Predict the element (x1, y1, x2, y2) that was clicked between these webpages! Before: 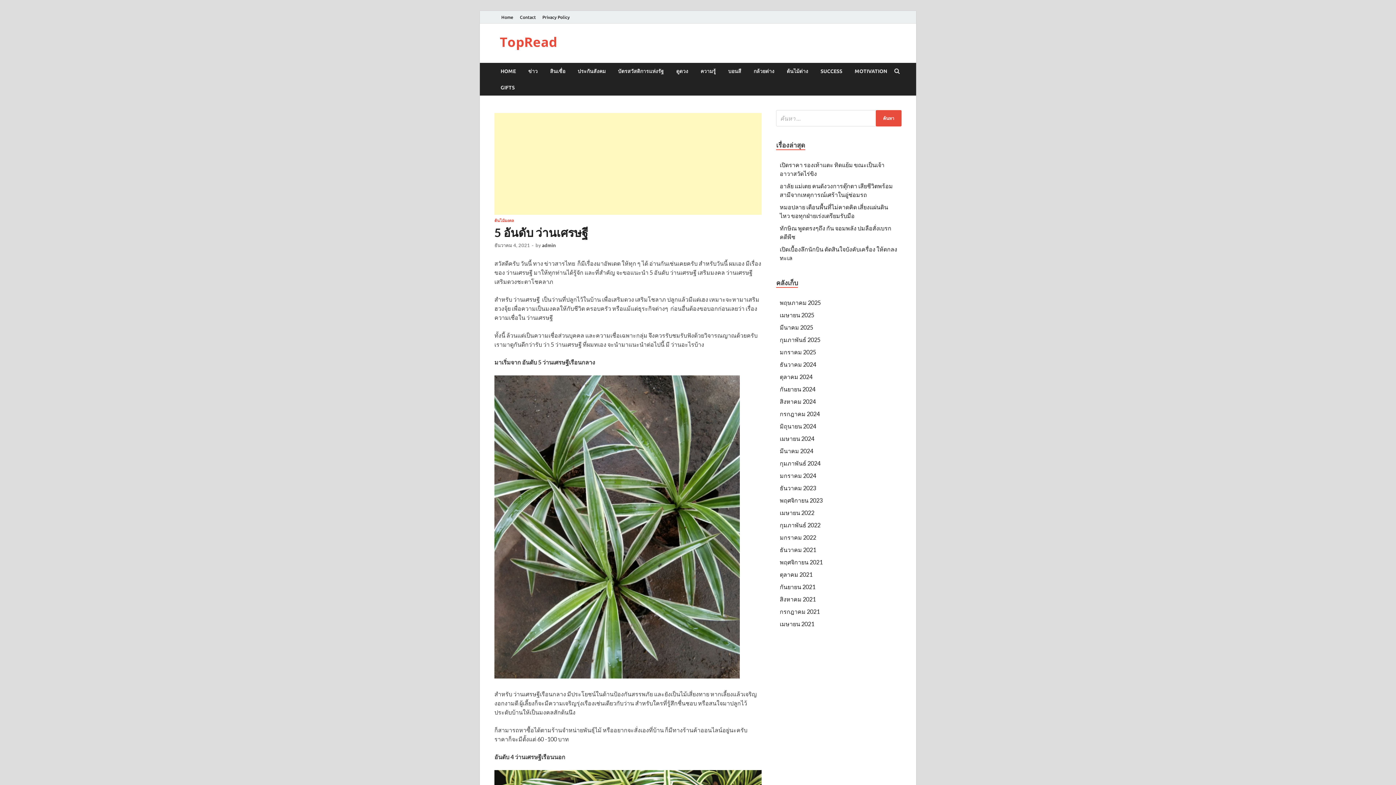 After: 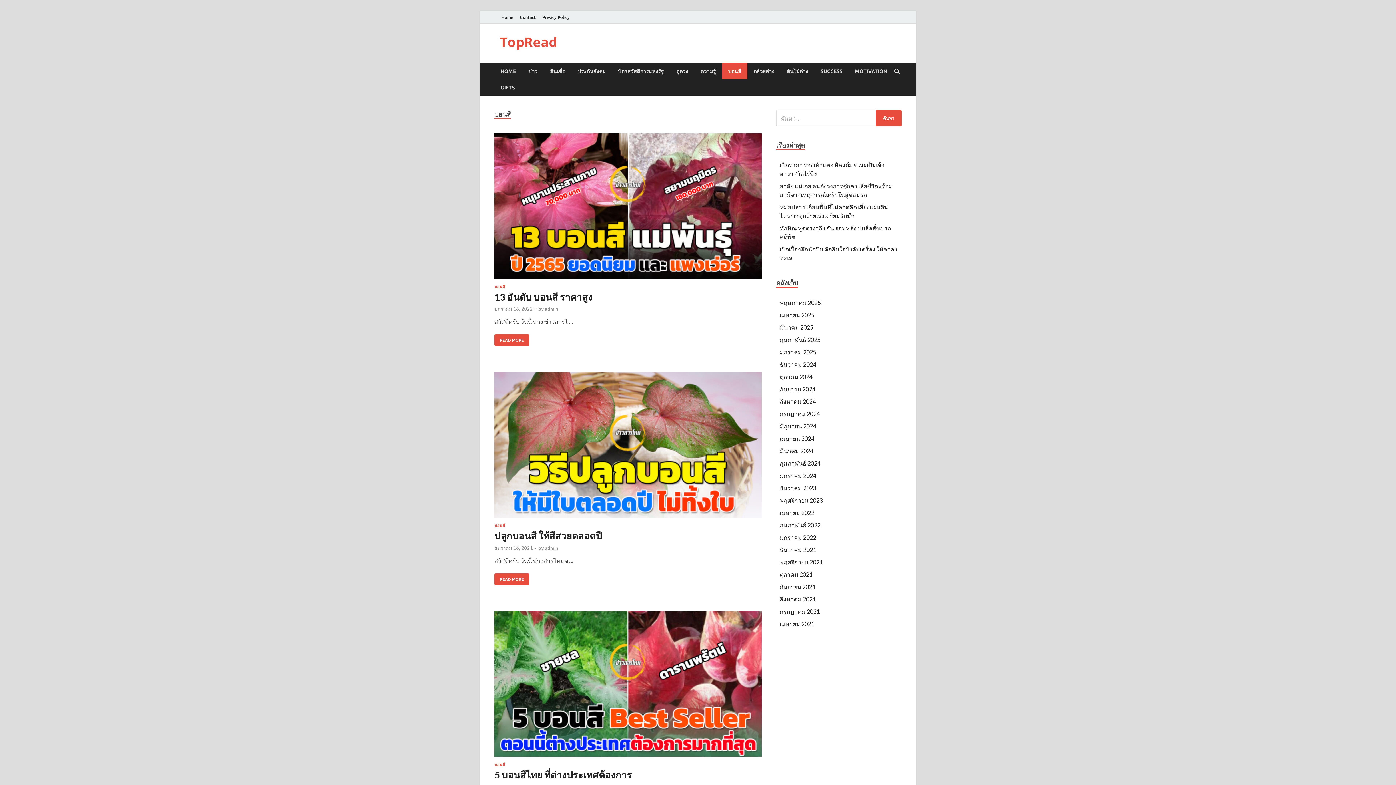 Action: bbox: (722, 62, 747, 79) label: บอนสี